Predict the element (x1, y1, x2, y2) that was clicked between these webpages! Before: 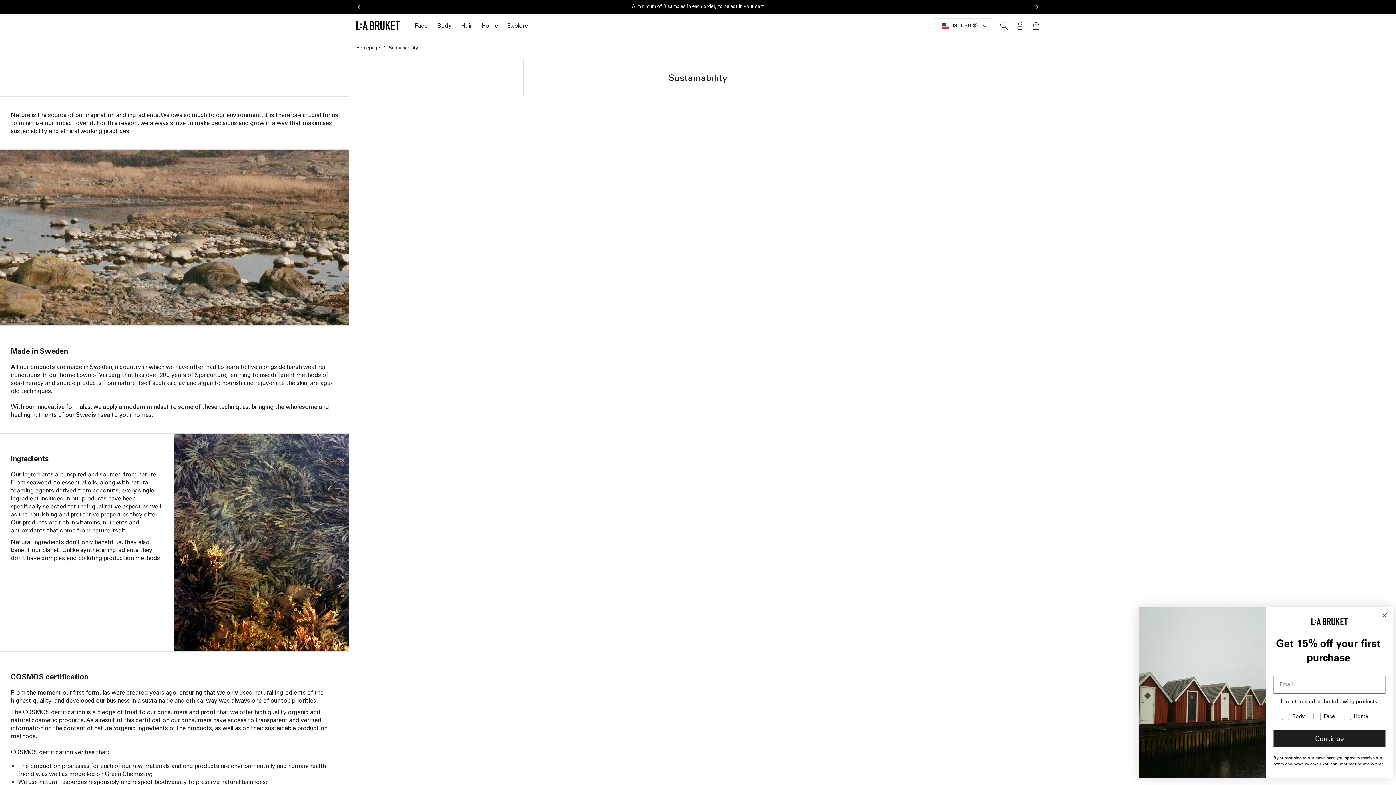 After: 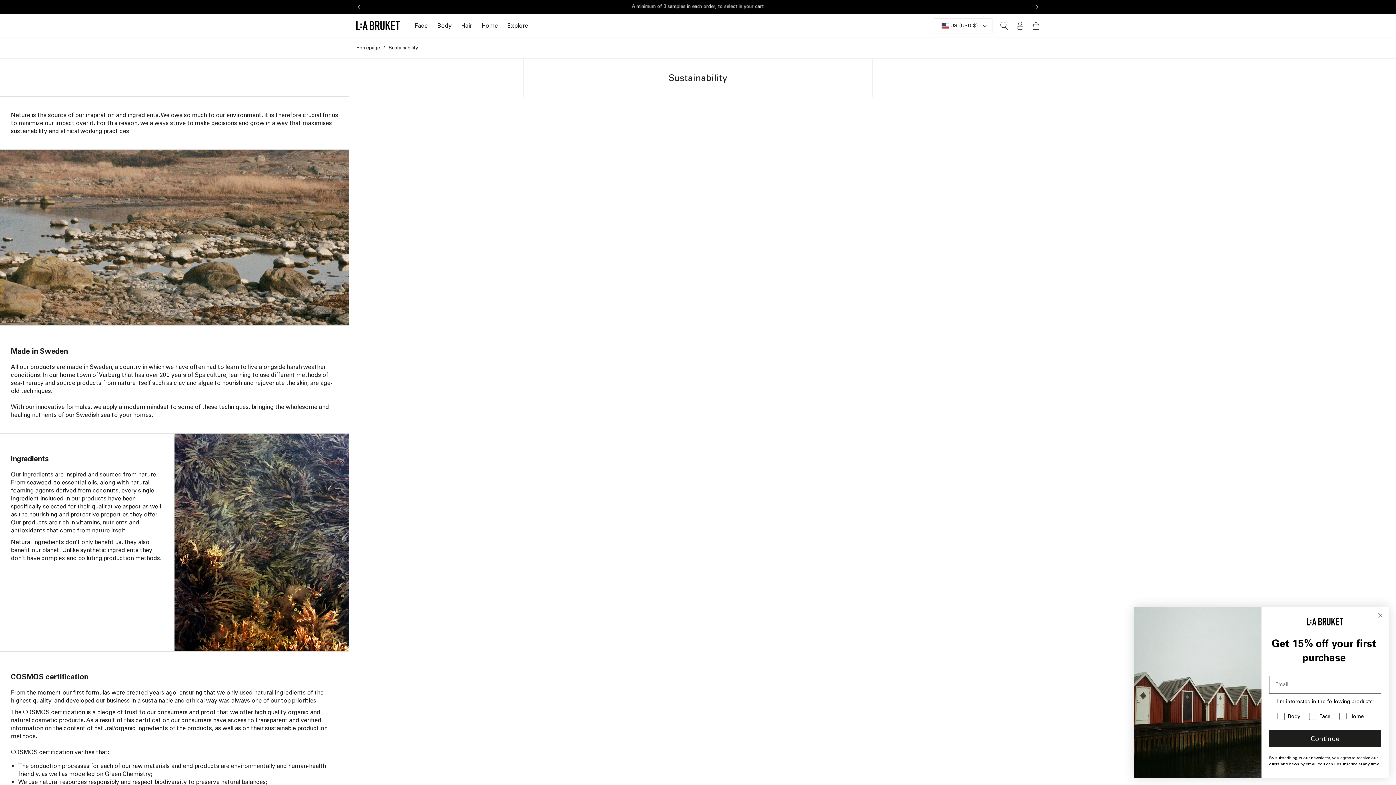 Action: label: Sustainability bbox: (388, 43, 418, 52)